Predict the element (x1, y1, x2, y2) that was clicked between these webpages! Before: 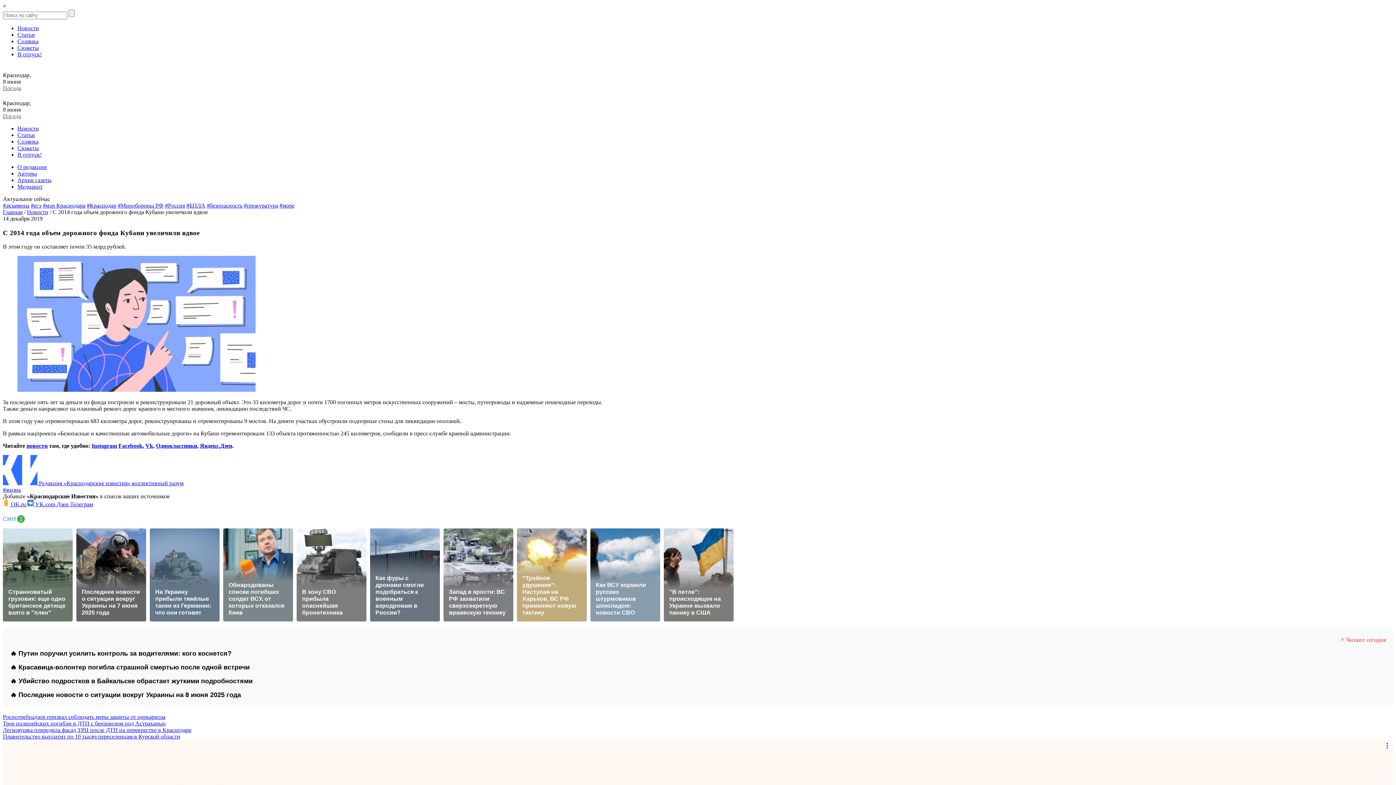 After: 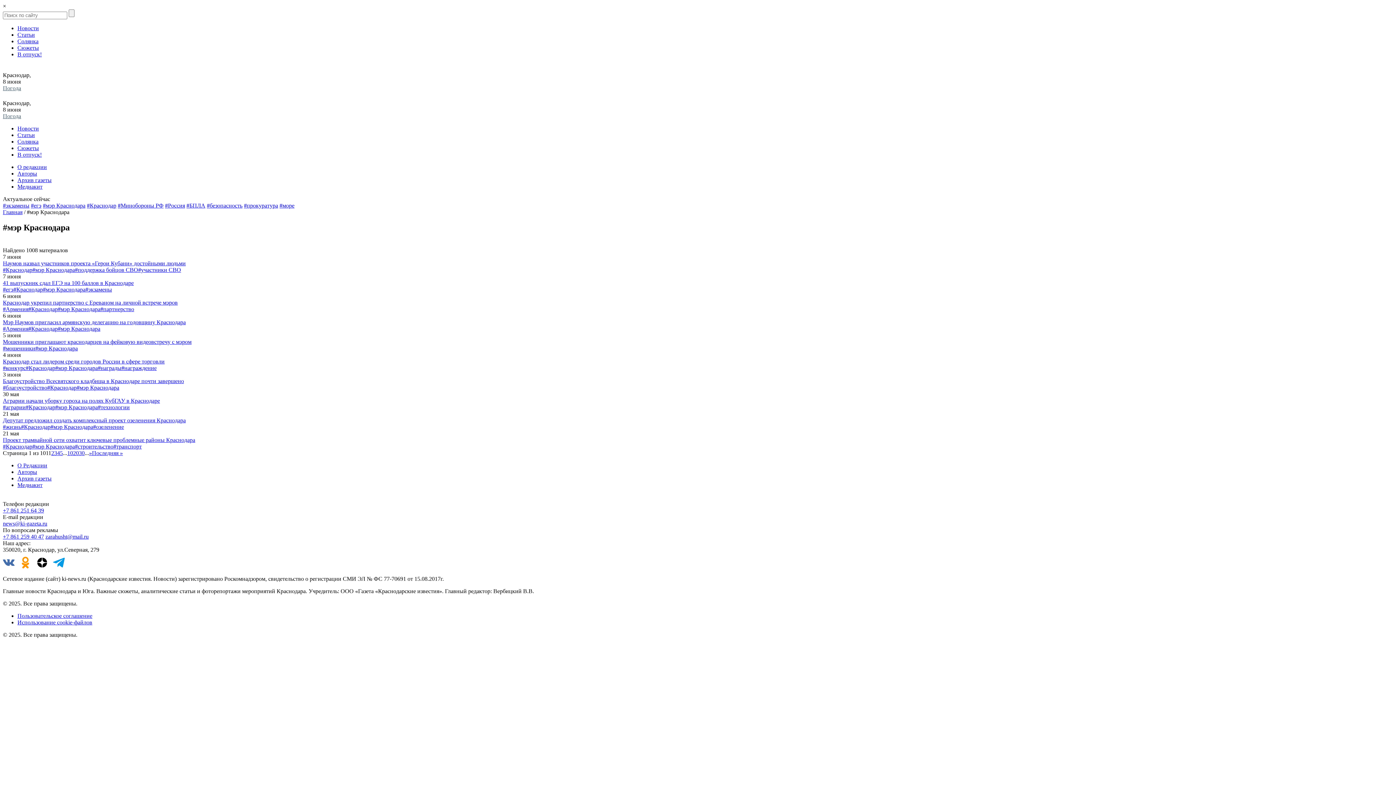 Action: bbox: (42, 202, 85, 208) label: #мэр Краснодара